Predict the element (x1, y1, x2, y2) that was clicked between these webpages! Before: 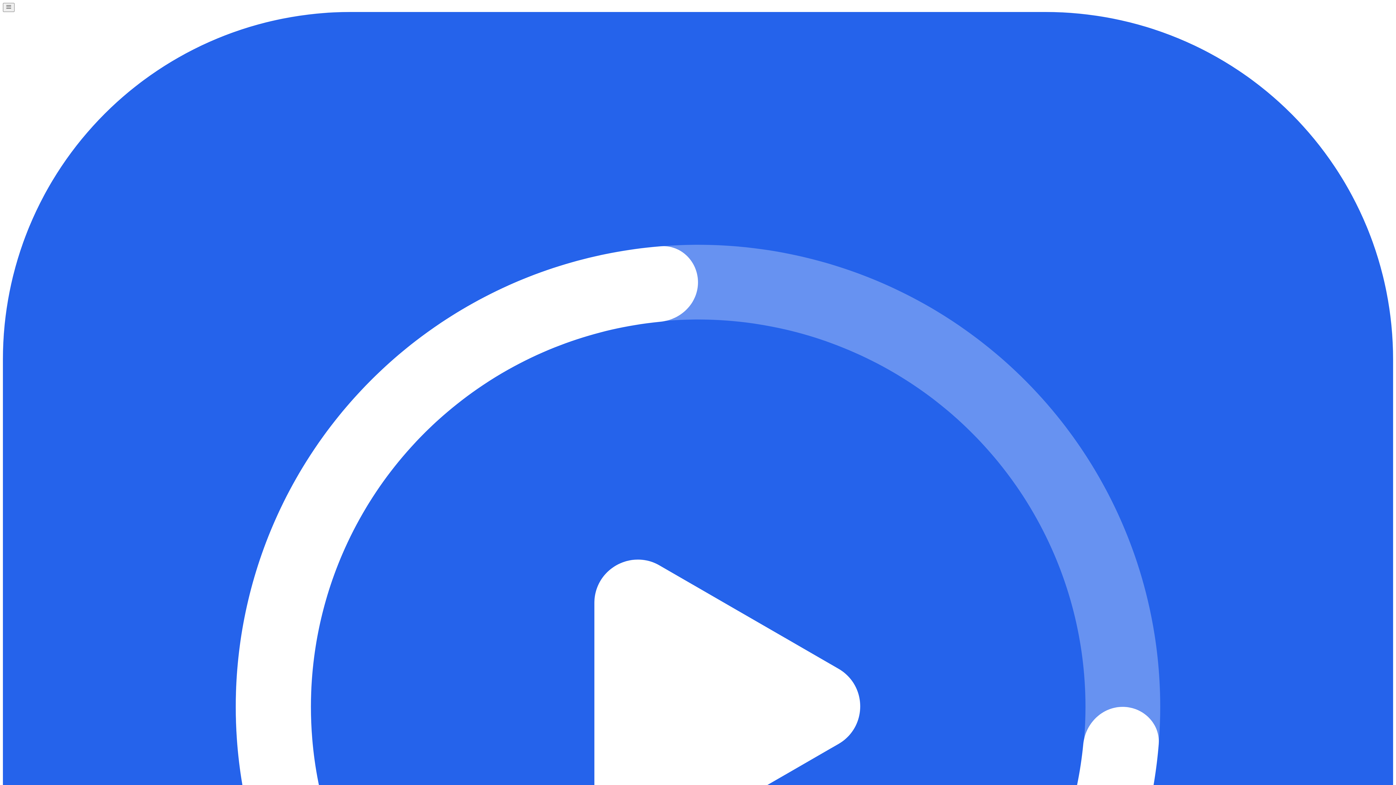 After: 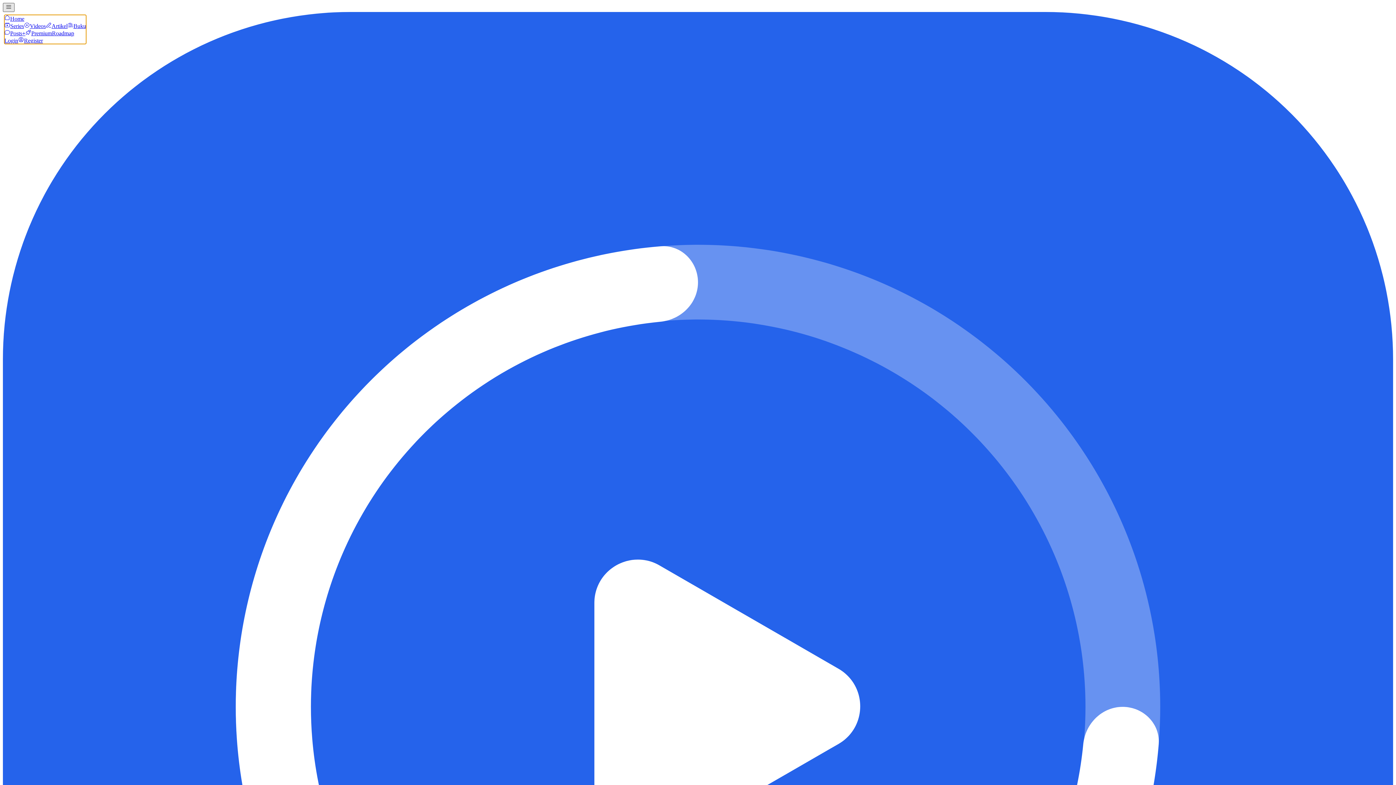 Action: bbox: (2, 2, 14, 12) label: Open Menu